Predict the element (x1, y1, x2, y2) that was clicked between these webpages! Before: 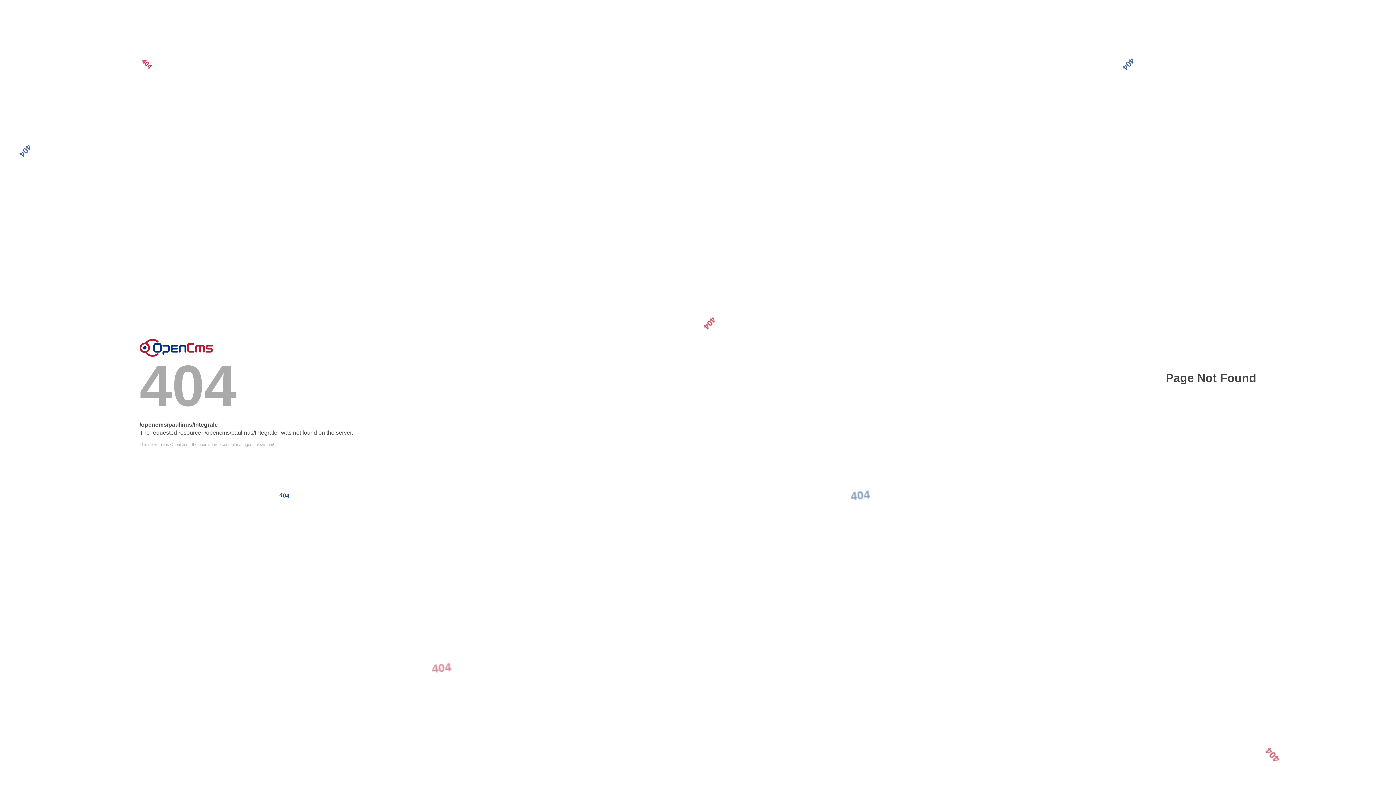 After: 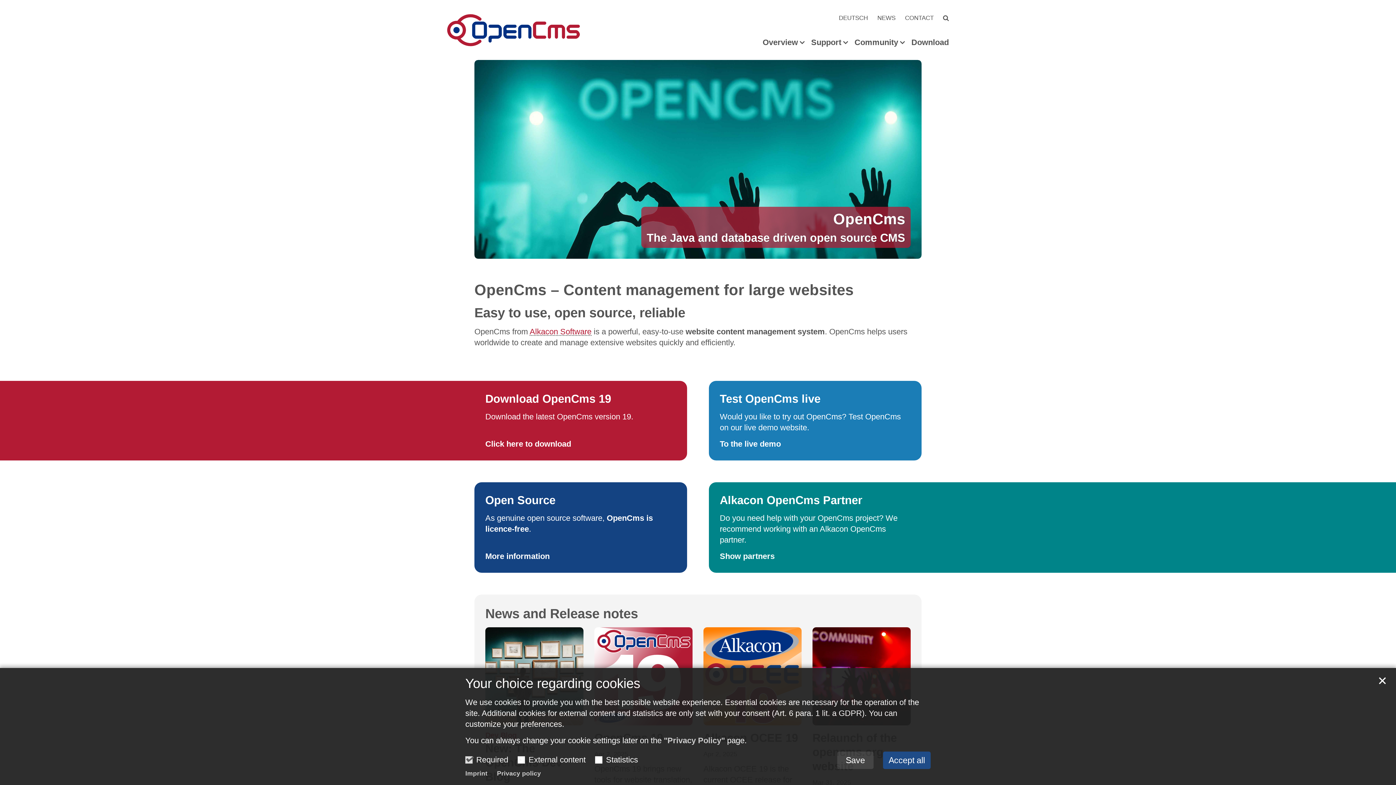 Action: label: This server runs OpenCms - the open source content management system! bbox: (139, 442, 1256, 446)